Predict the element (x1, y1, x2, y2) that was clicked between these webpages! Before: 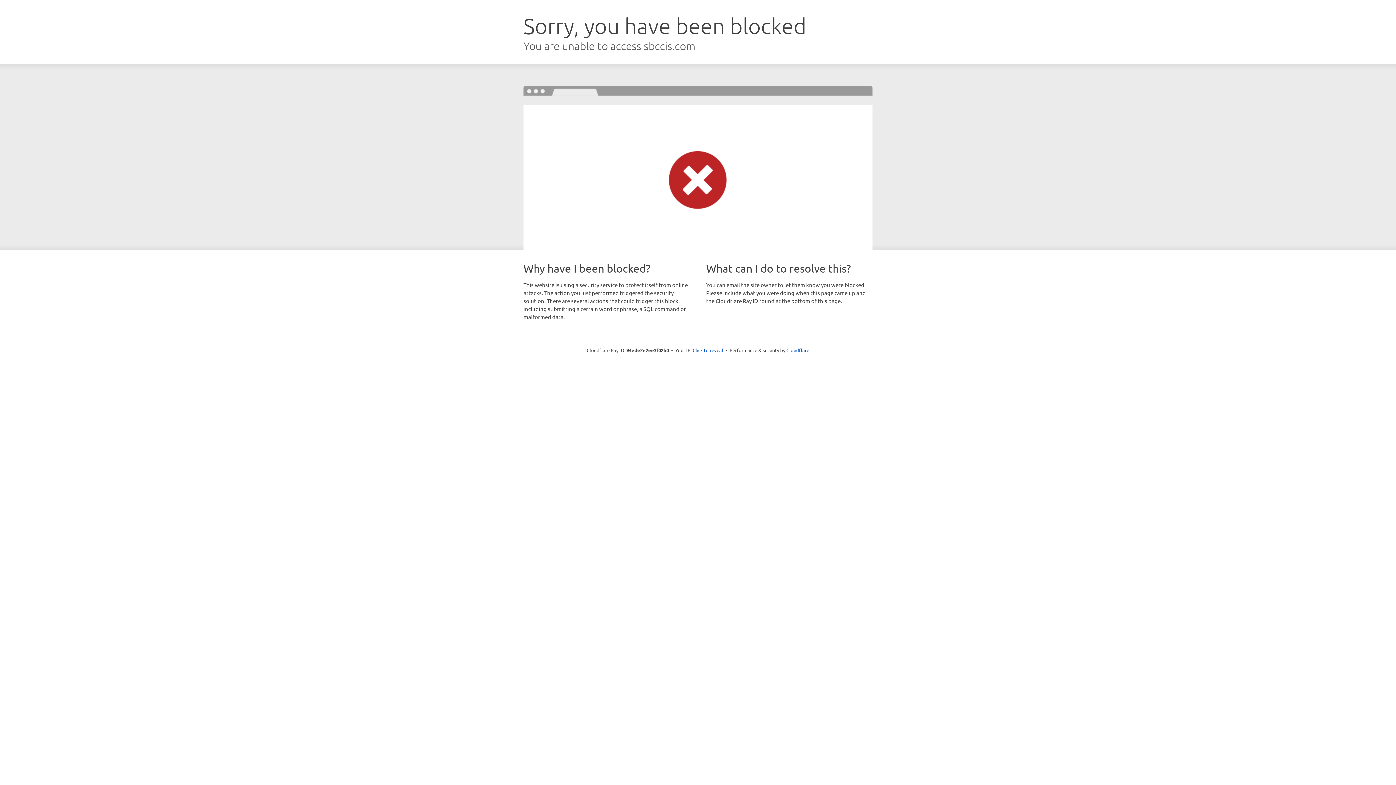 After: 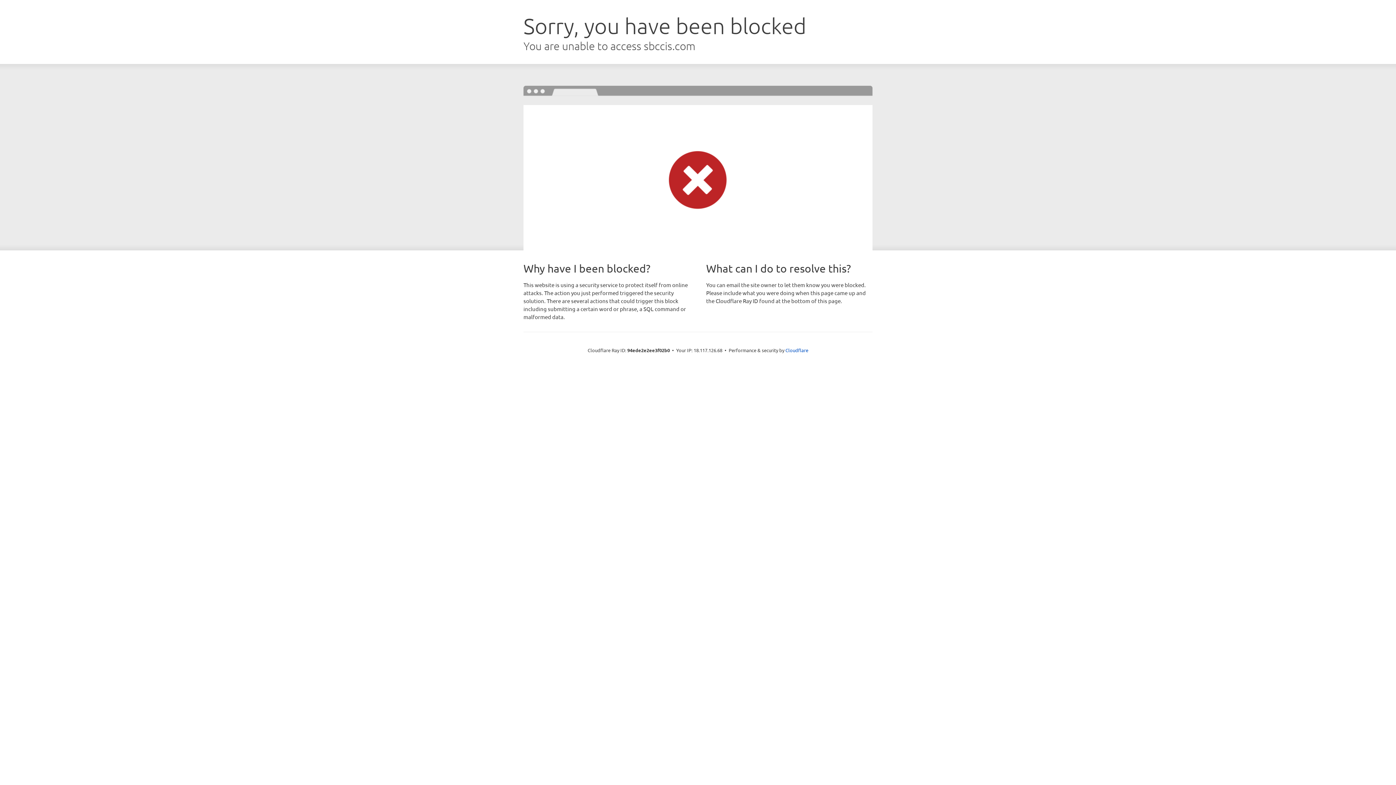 Action: bbox: (692, 346, 723, 353) label: Click to reveal